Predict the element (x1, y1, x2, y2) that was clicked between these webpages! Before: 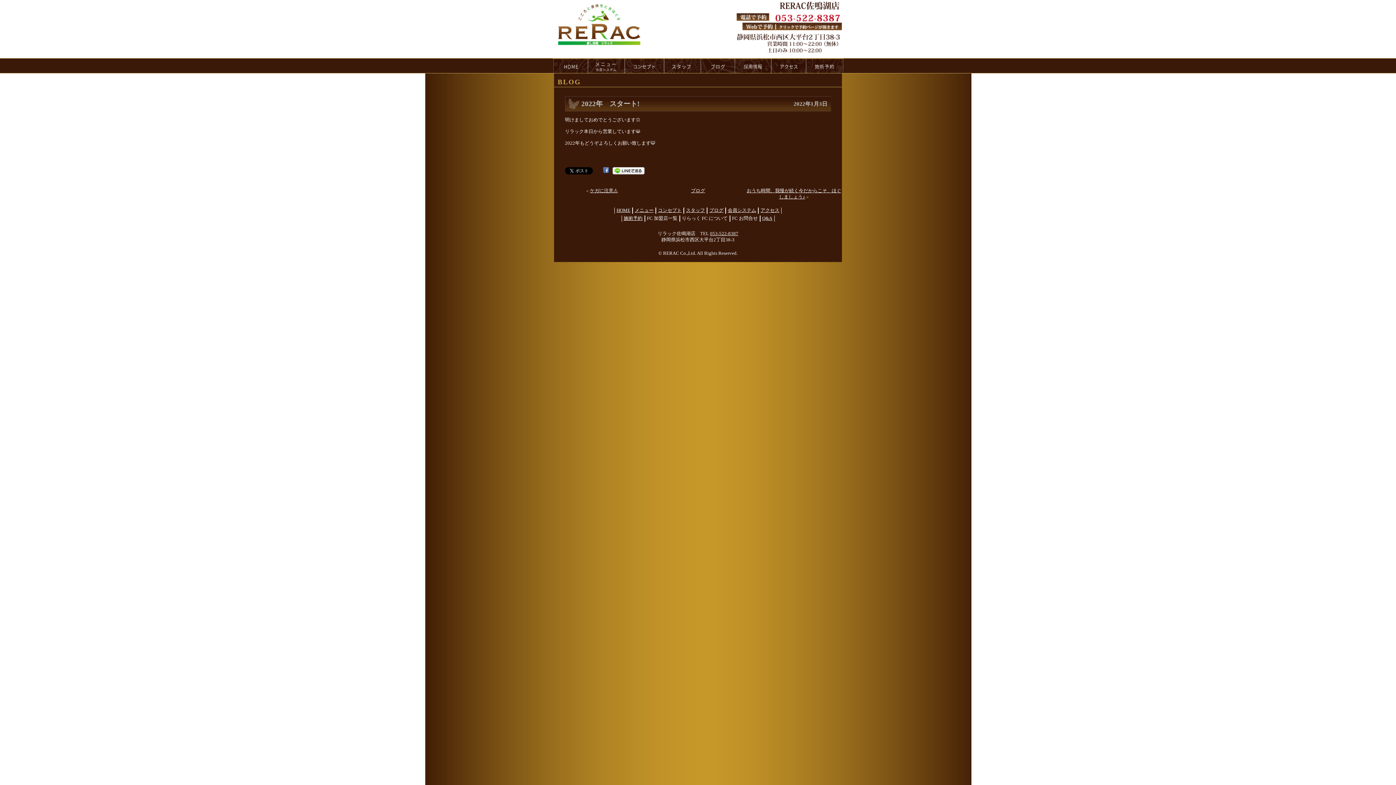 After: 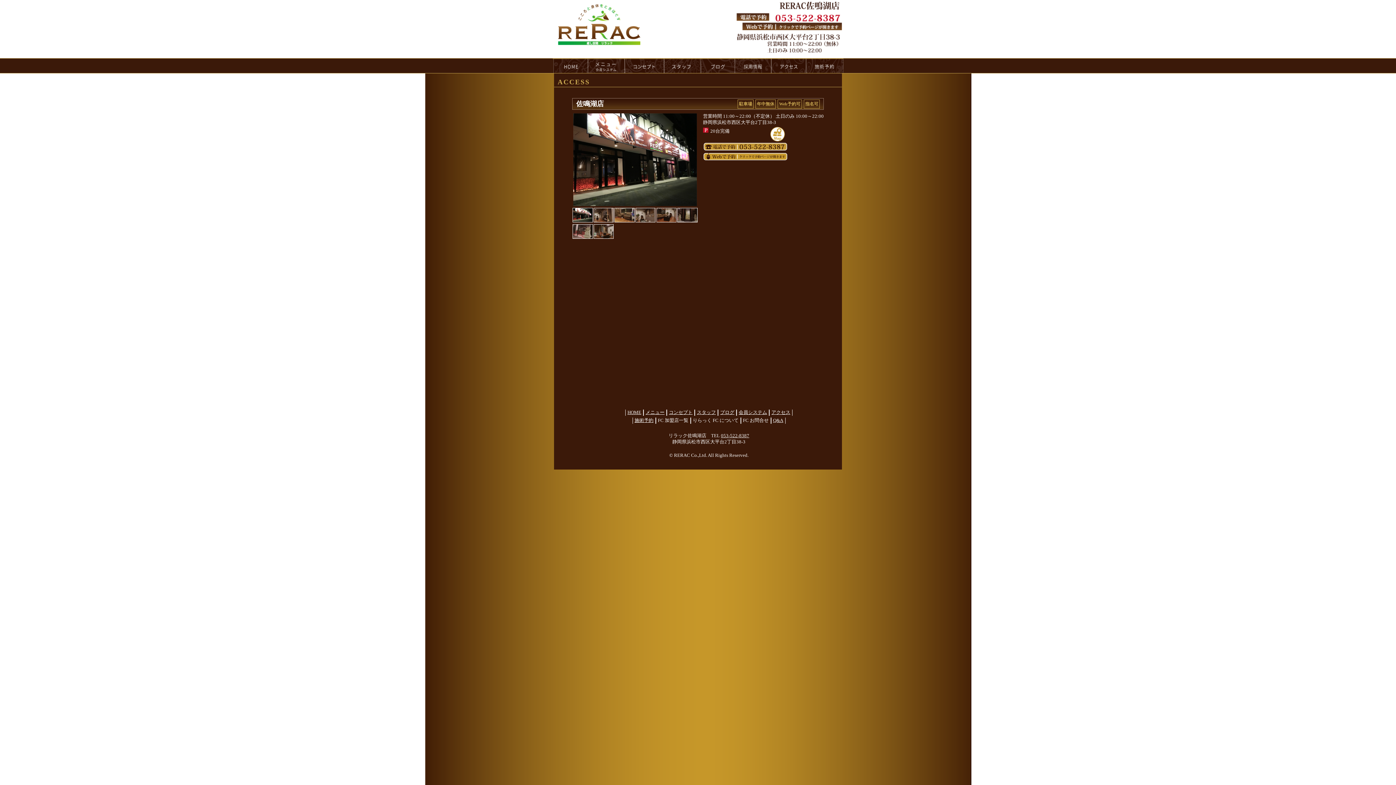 Action: bbox: (771, 58, 806, 73) label: access